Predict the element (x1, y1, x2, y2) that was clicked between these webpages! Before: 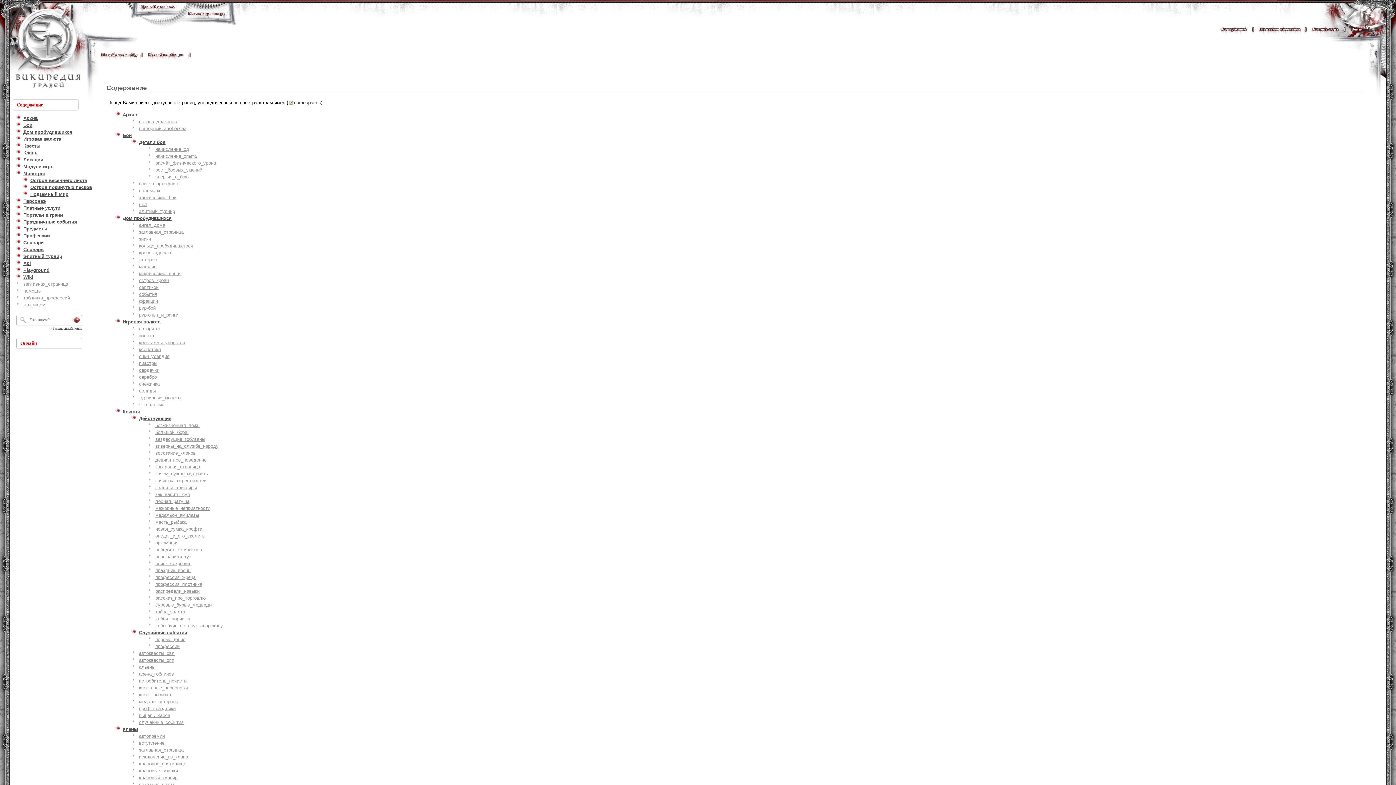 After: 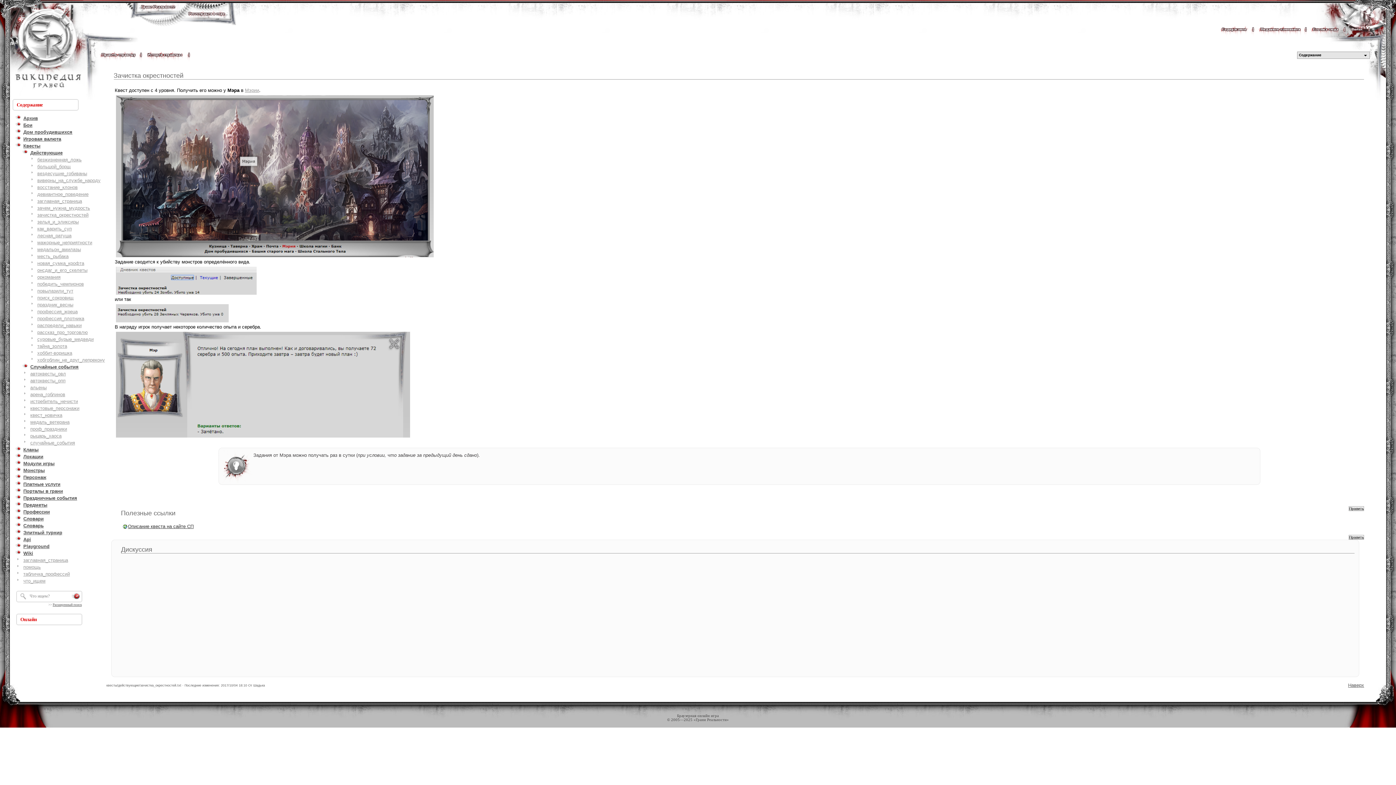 Action: bbox: (155, 478, 206, 483) label: зачистка_окрестностей